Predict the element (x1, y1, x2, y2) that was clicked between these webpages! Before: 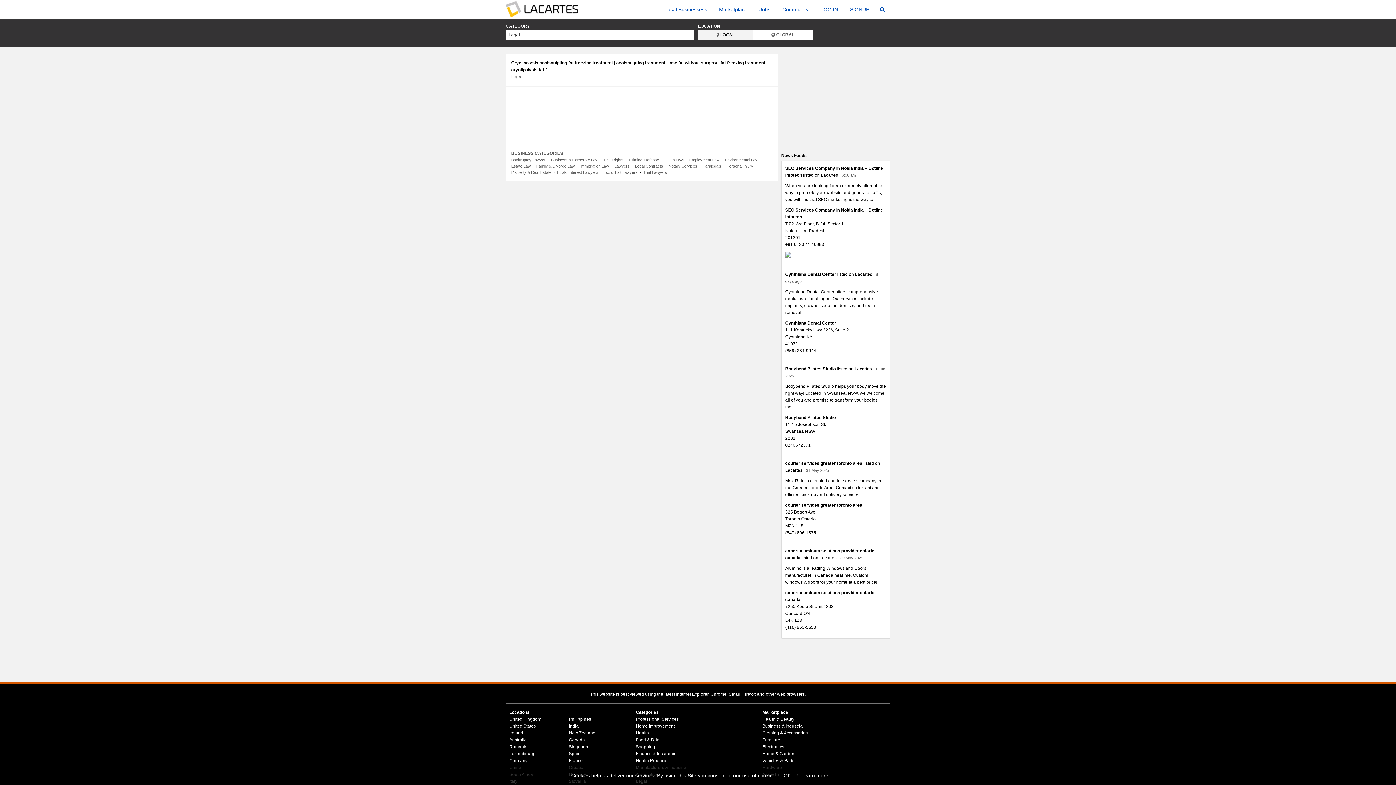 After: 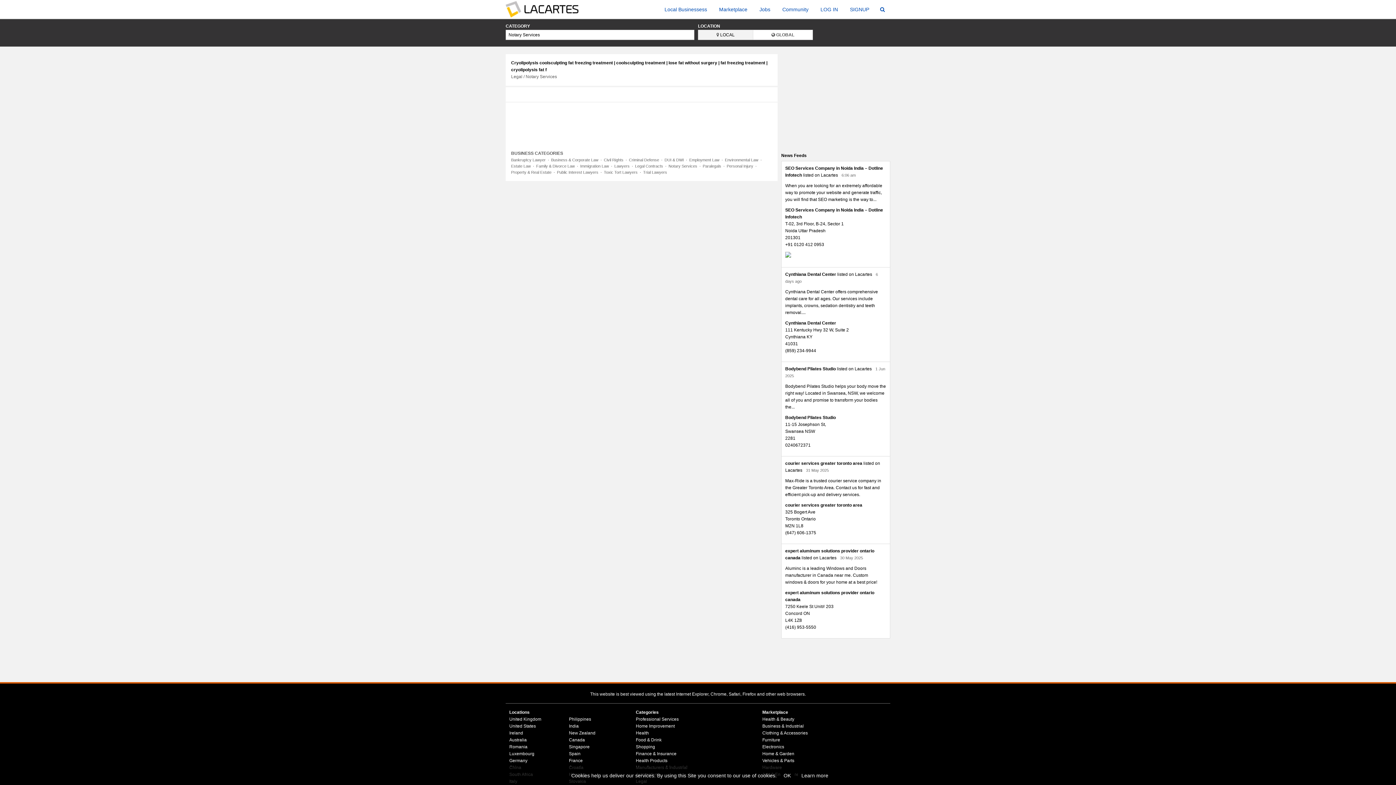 Action: bbox: (668, 164, 697, 168) label: Notary Services